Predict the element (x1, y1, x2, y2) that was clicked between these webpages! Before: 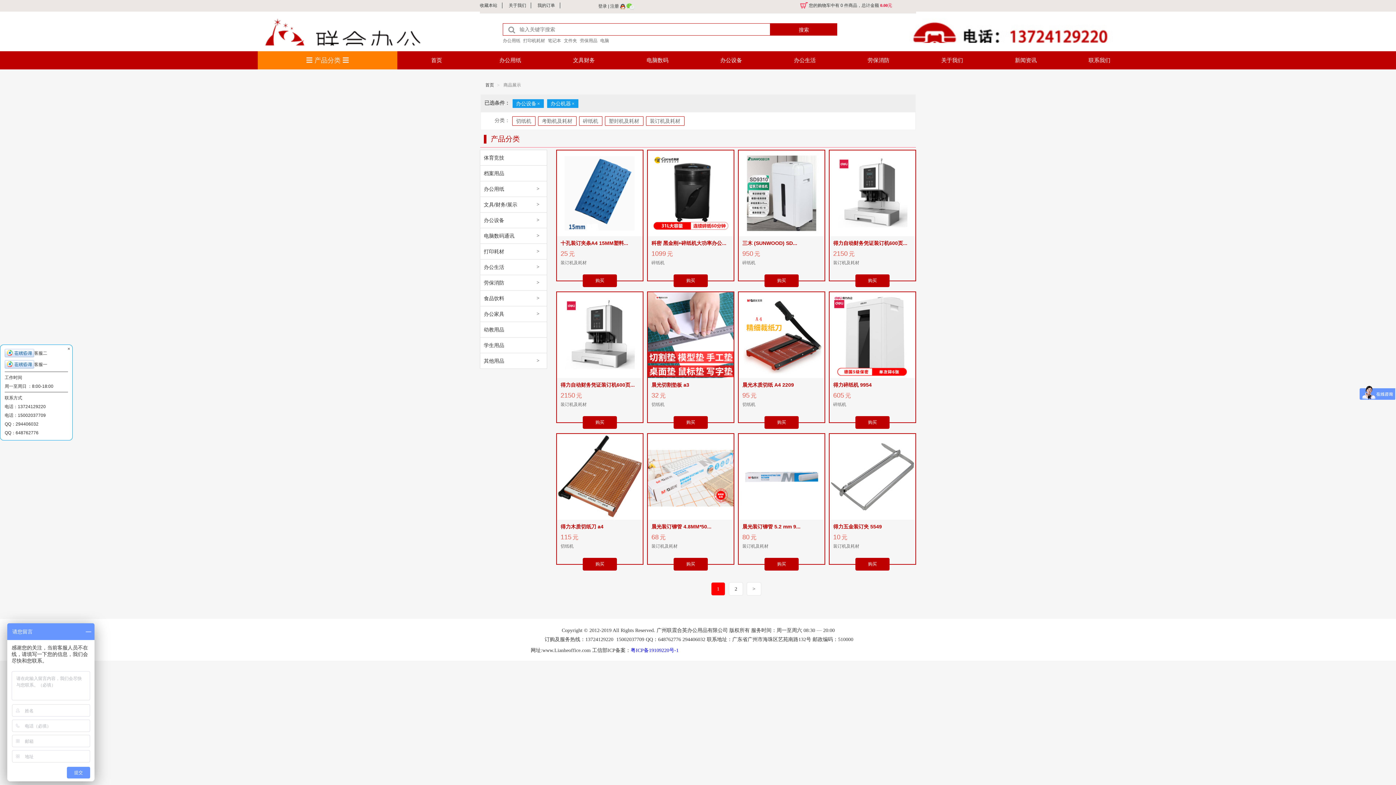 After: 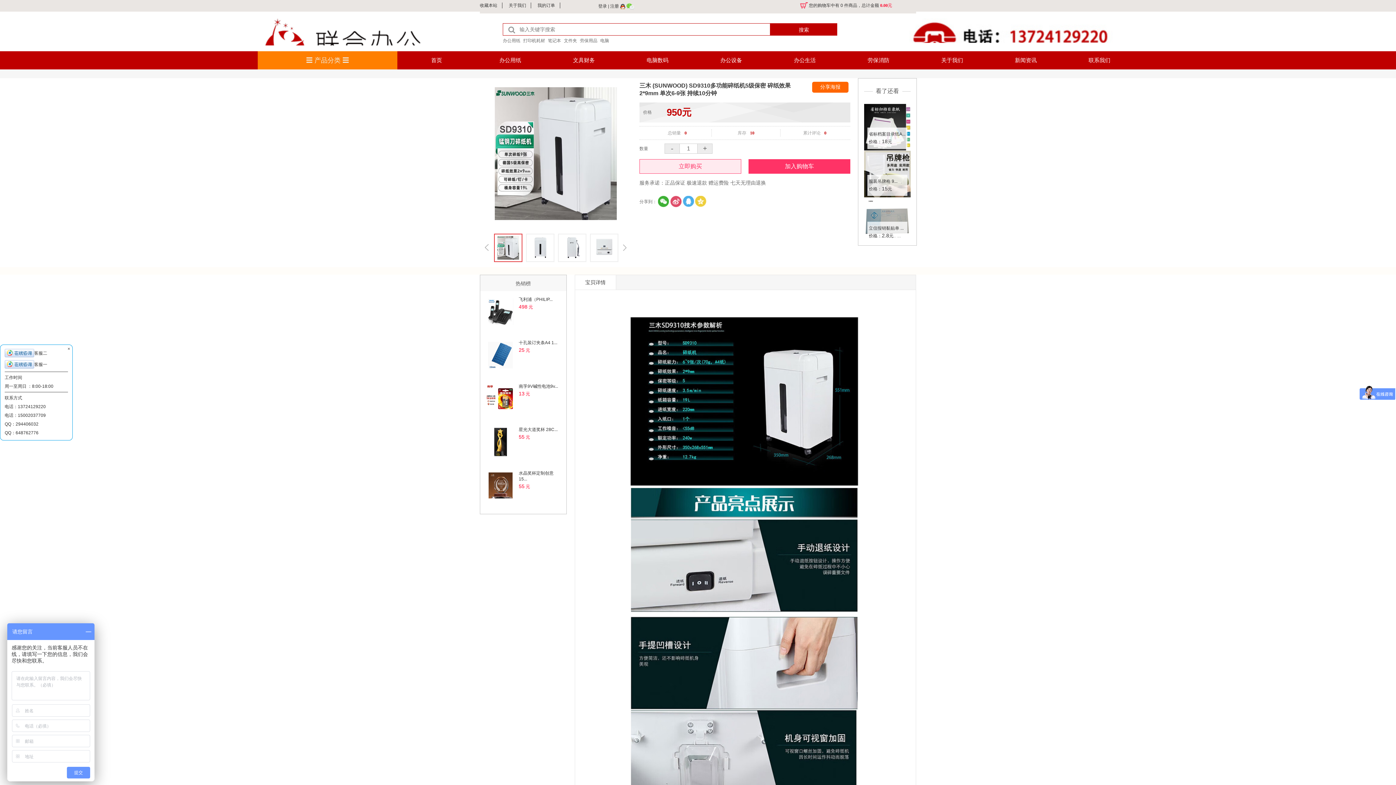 Action: label: 购买 bbox: (764, 274, 798, 287)